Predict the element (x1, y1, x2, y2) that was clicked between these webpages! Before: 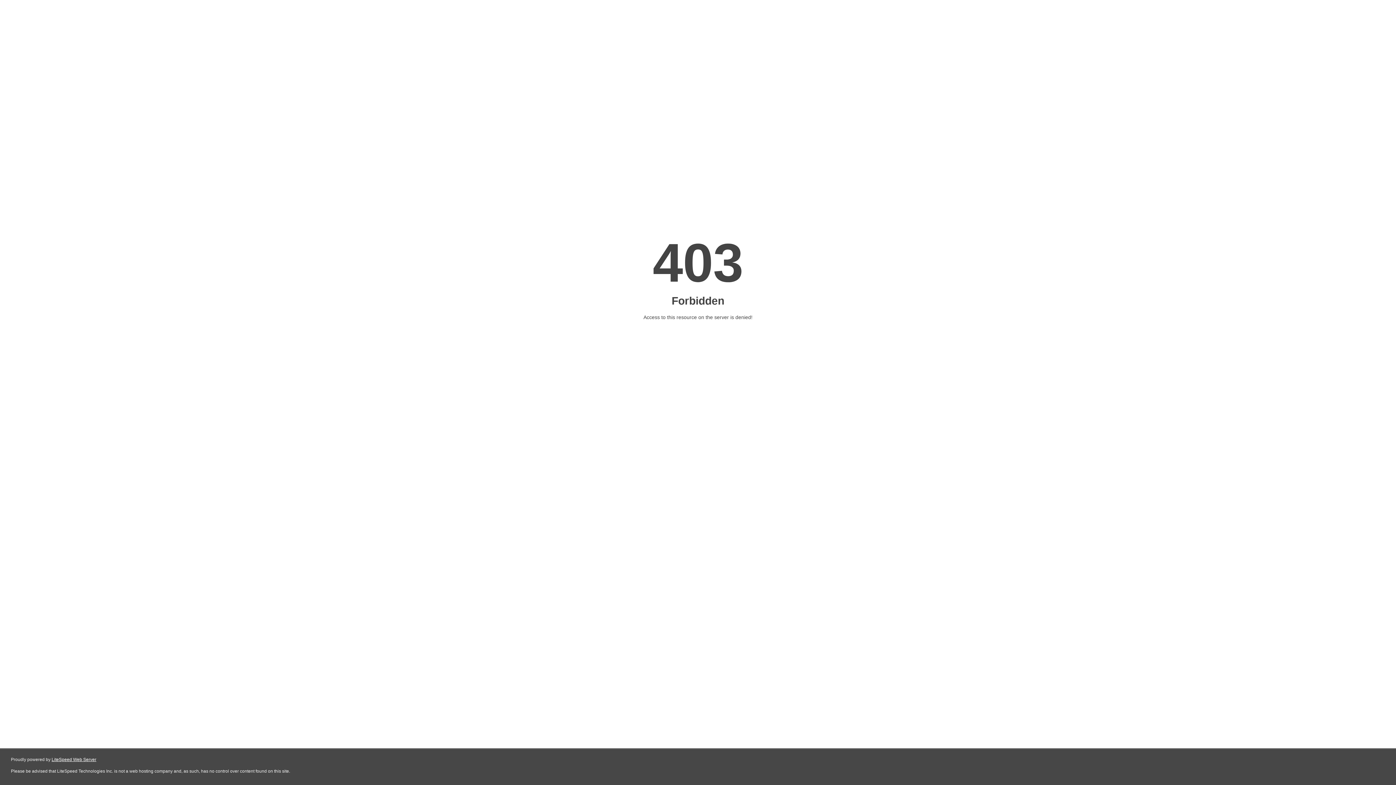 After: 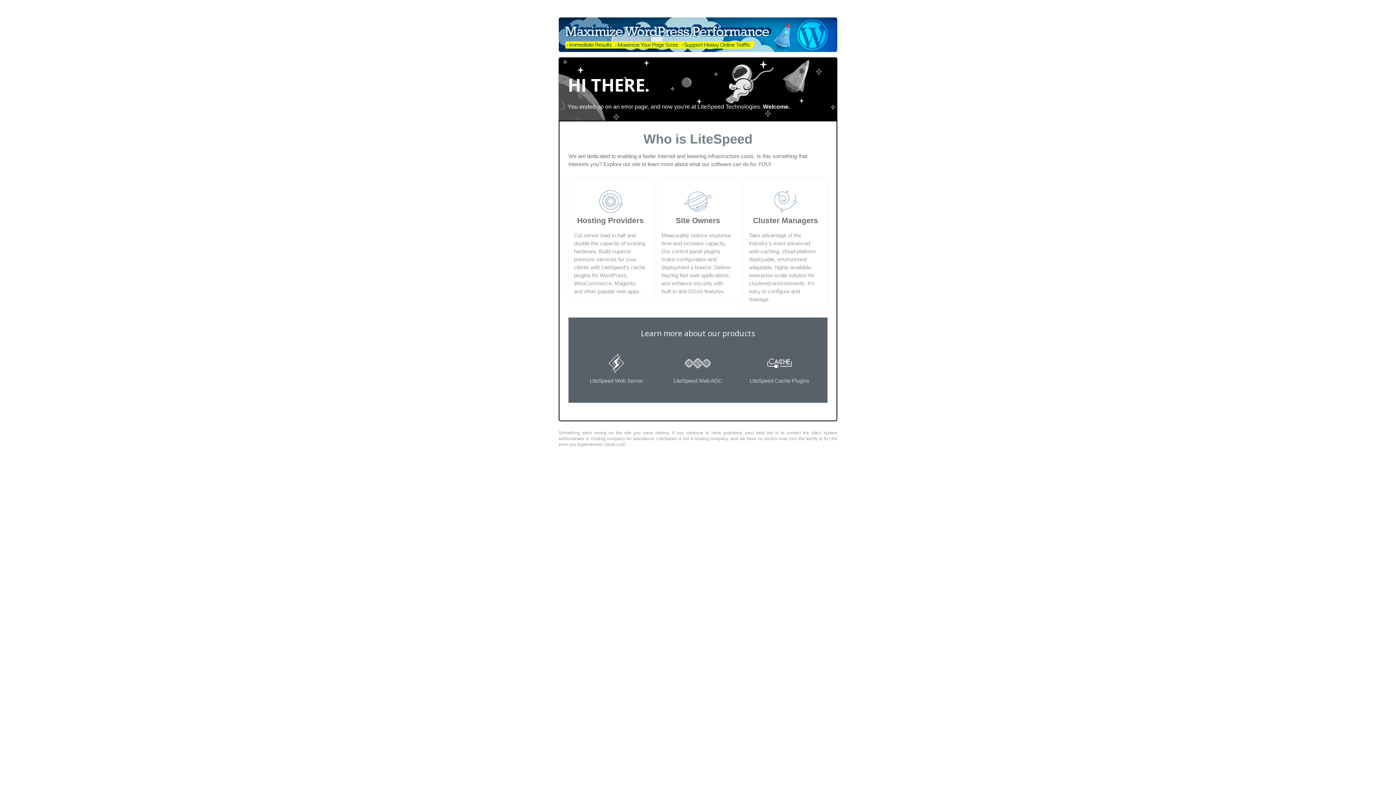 Action: label: LiteSpeed Web Server bbox: (51, 757, 96, 762)